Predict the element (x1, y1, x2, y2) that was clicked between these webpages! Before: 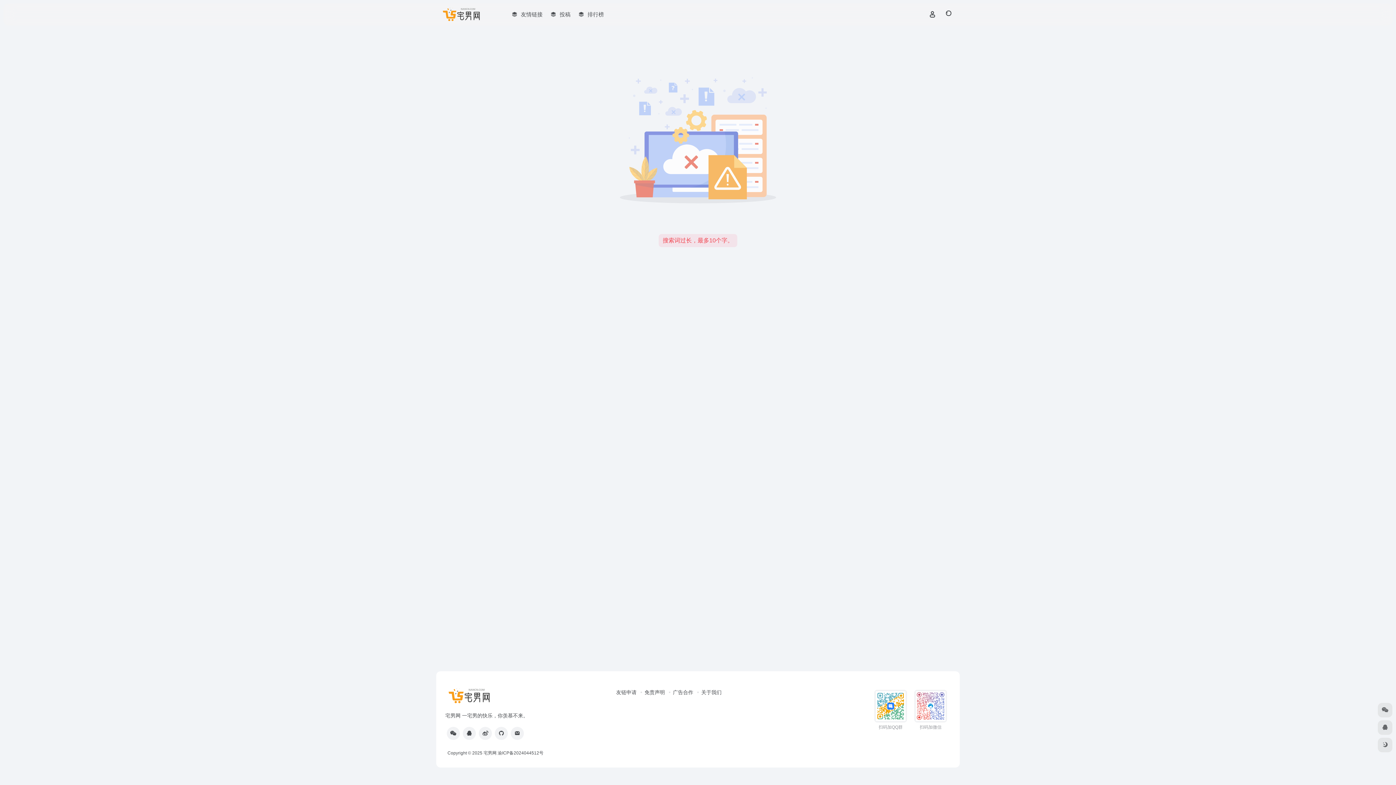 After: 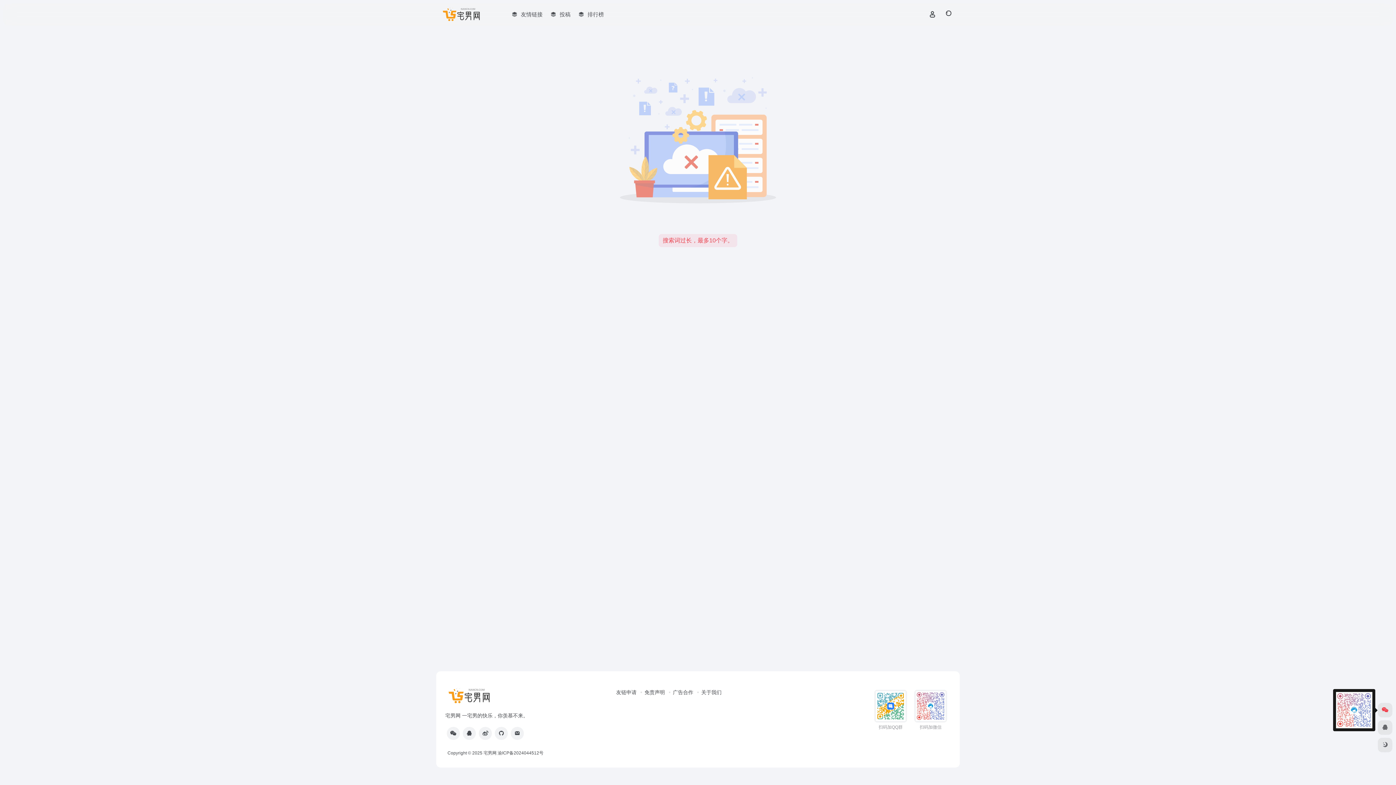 Action: bbox: (1378, 703, 1392, 717)